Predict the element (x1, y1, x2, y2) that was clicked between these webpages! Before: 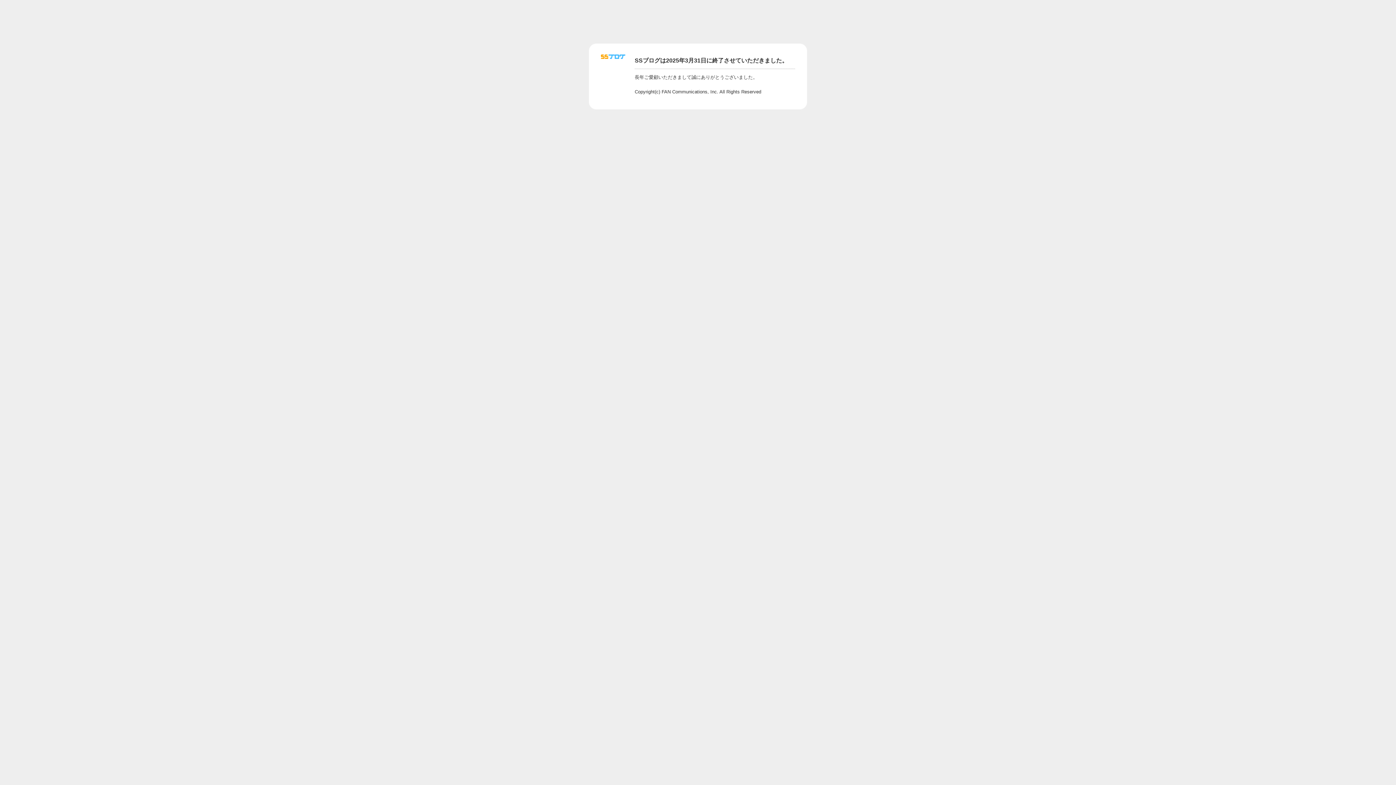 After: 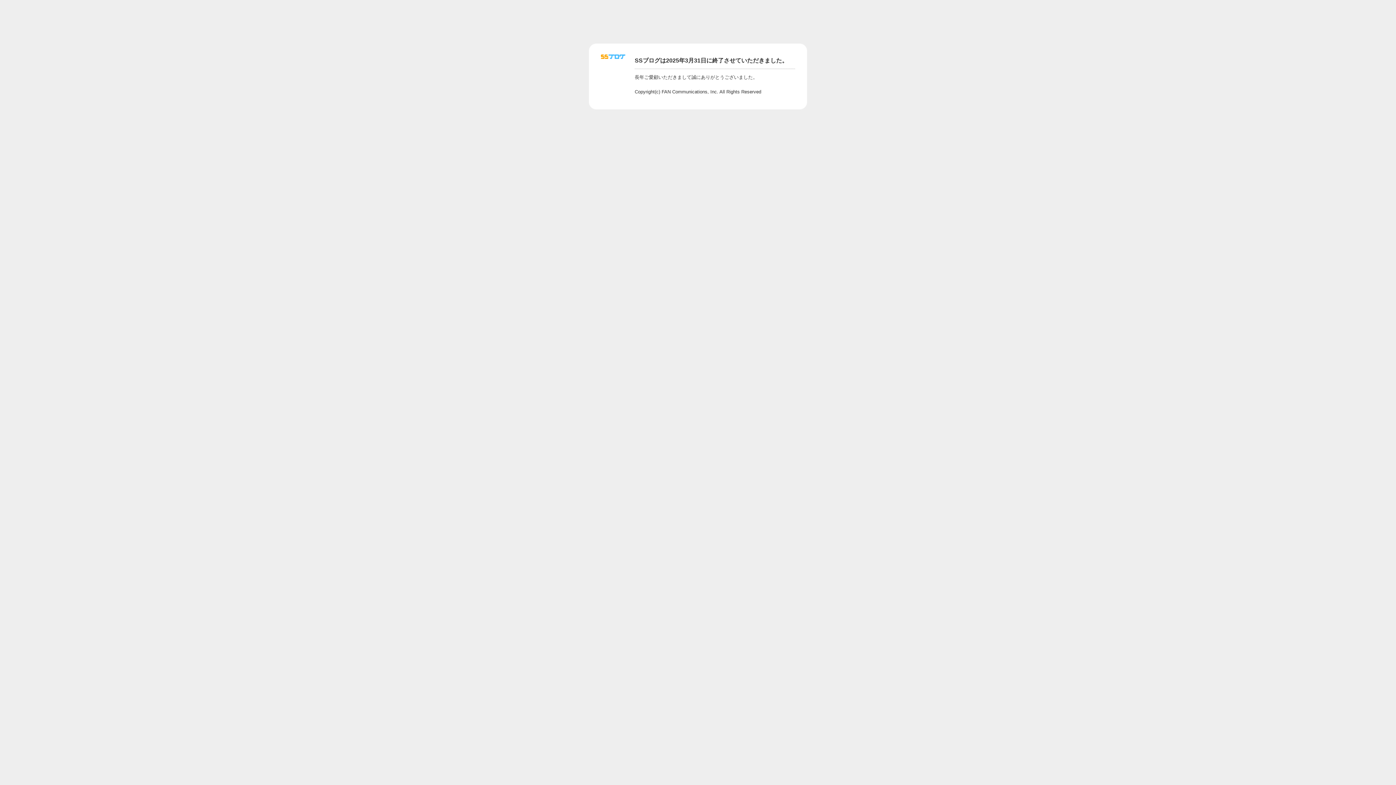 Action: bbox: (601, 56, 625, 62)